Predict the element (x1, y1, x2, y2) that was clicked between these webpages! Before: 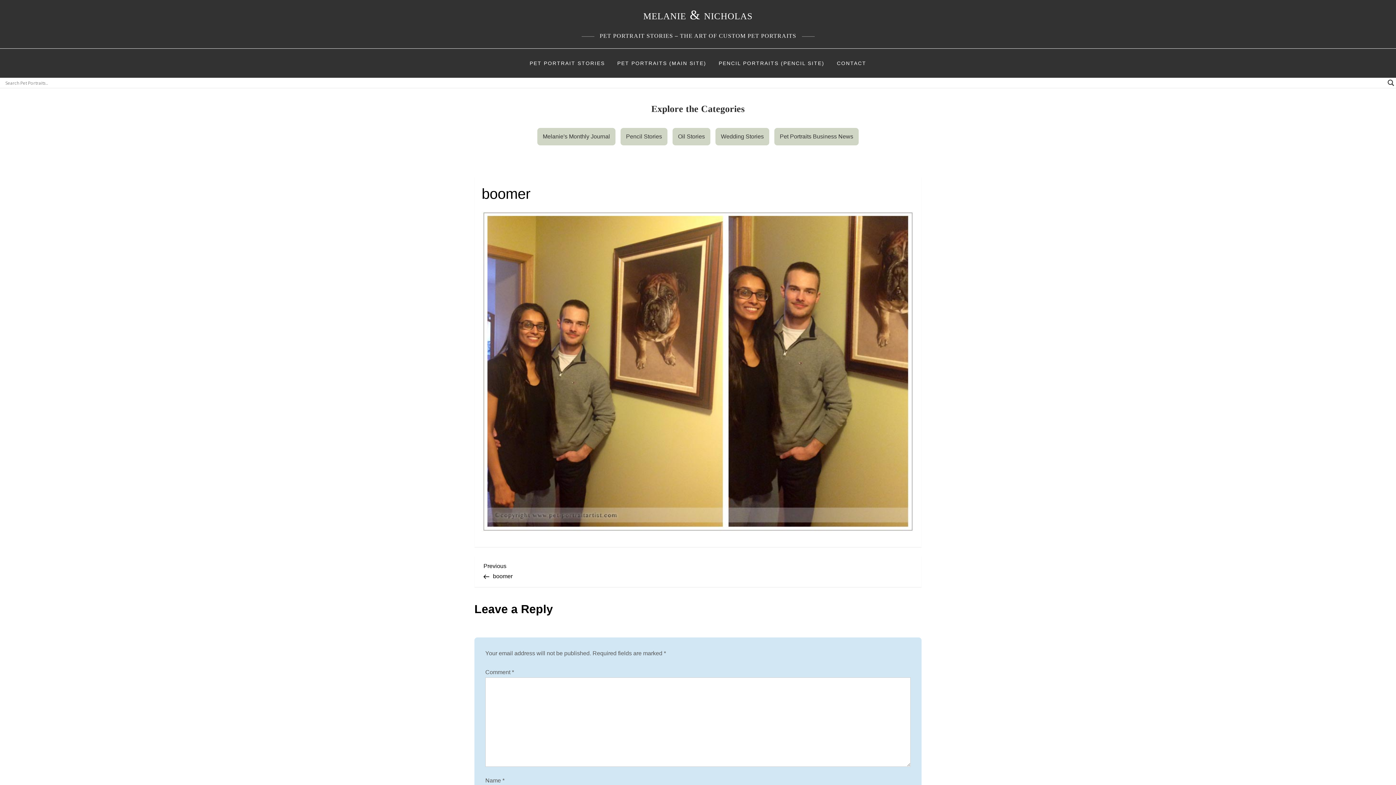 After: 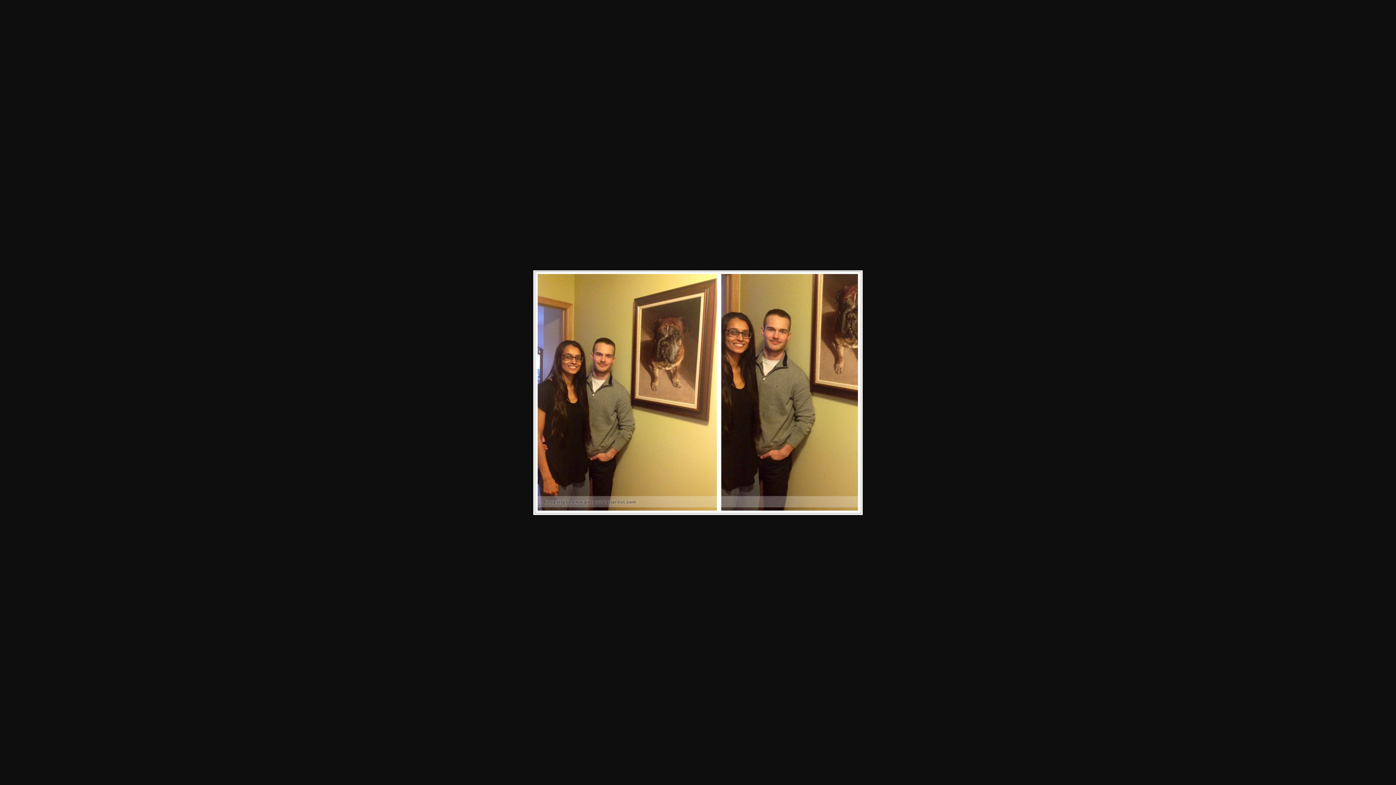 Action: bbox: (481, 211, 914, 532)